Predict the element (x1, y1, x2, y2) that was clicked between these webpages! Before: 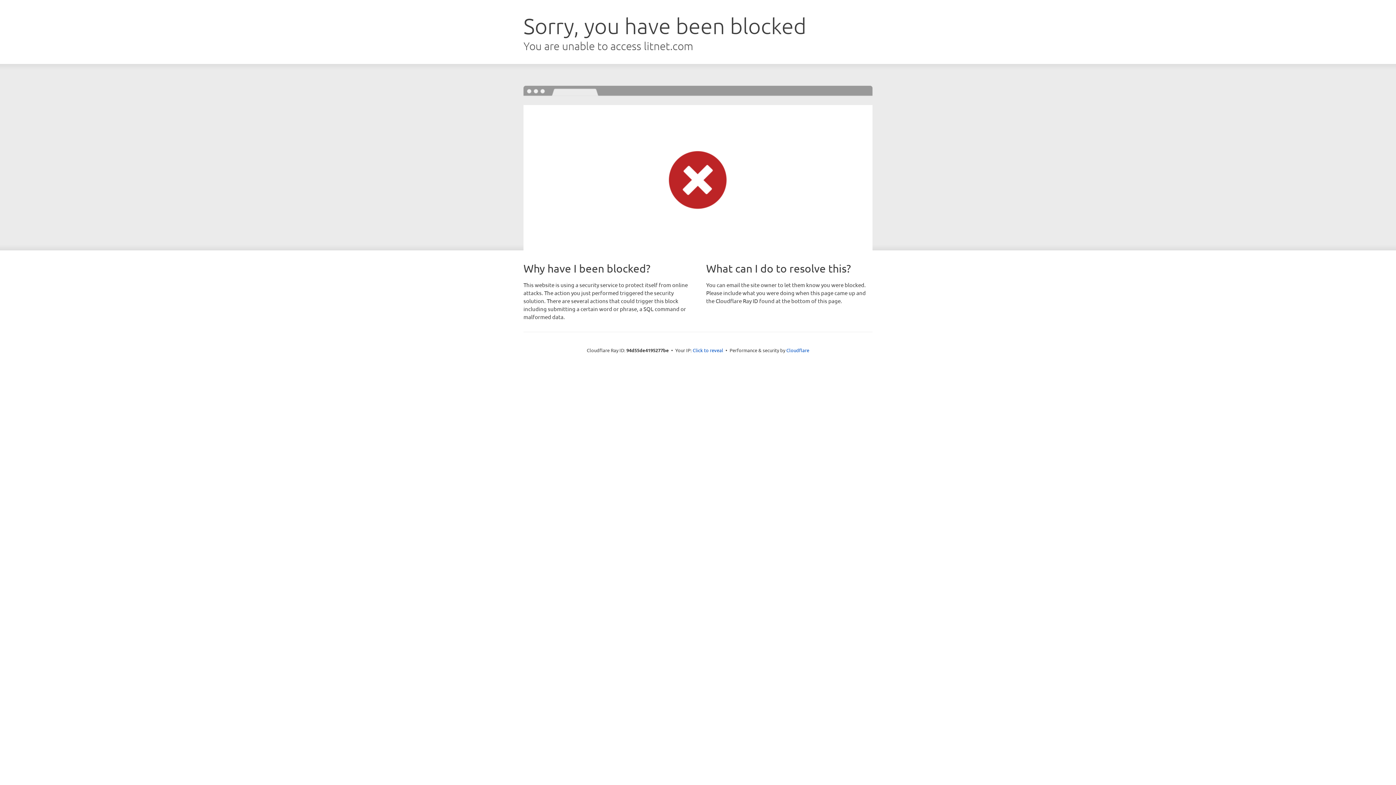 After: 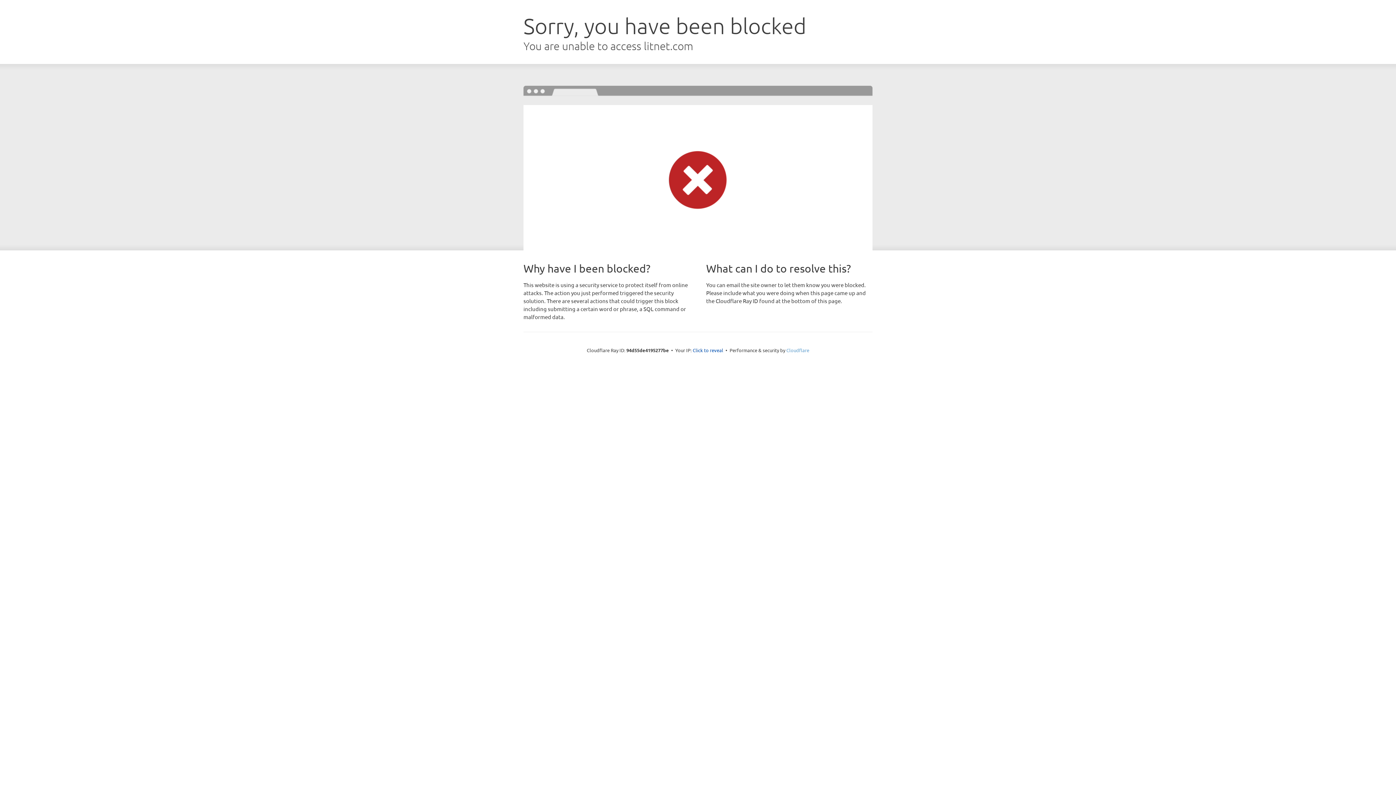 Action: bbox: (786, 347, 809, 353) label: Cloudflare